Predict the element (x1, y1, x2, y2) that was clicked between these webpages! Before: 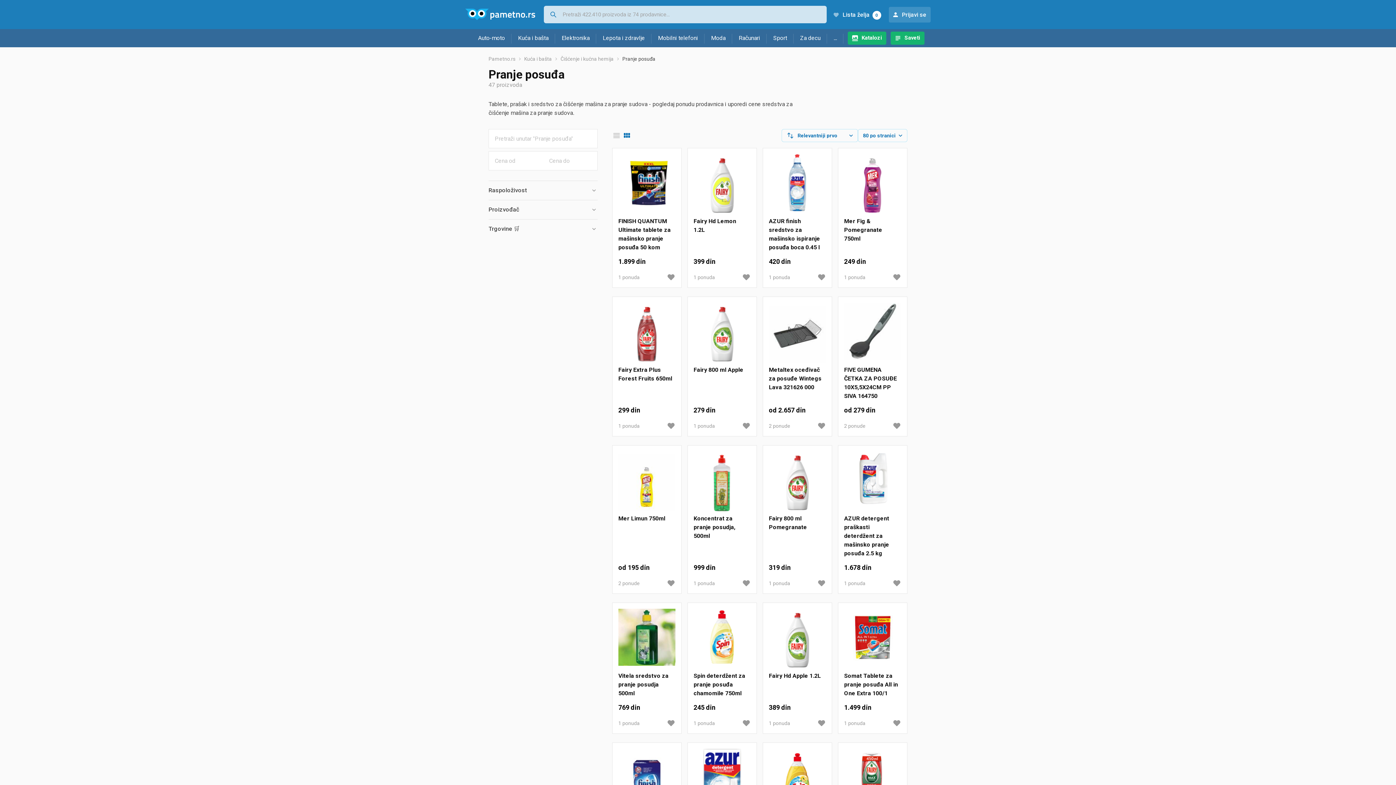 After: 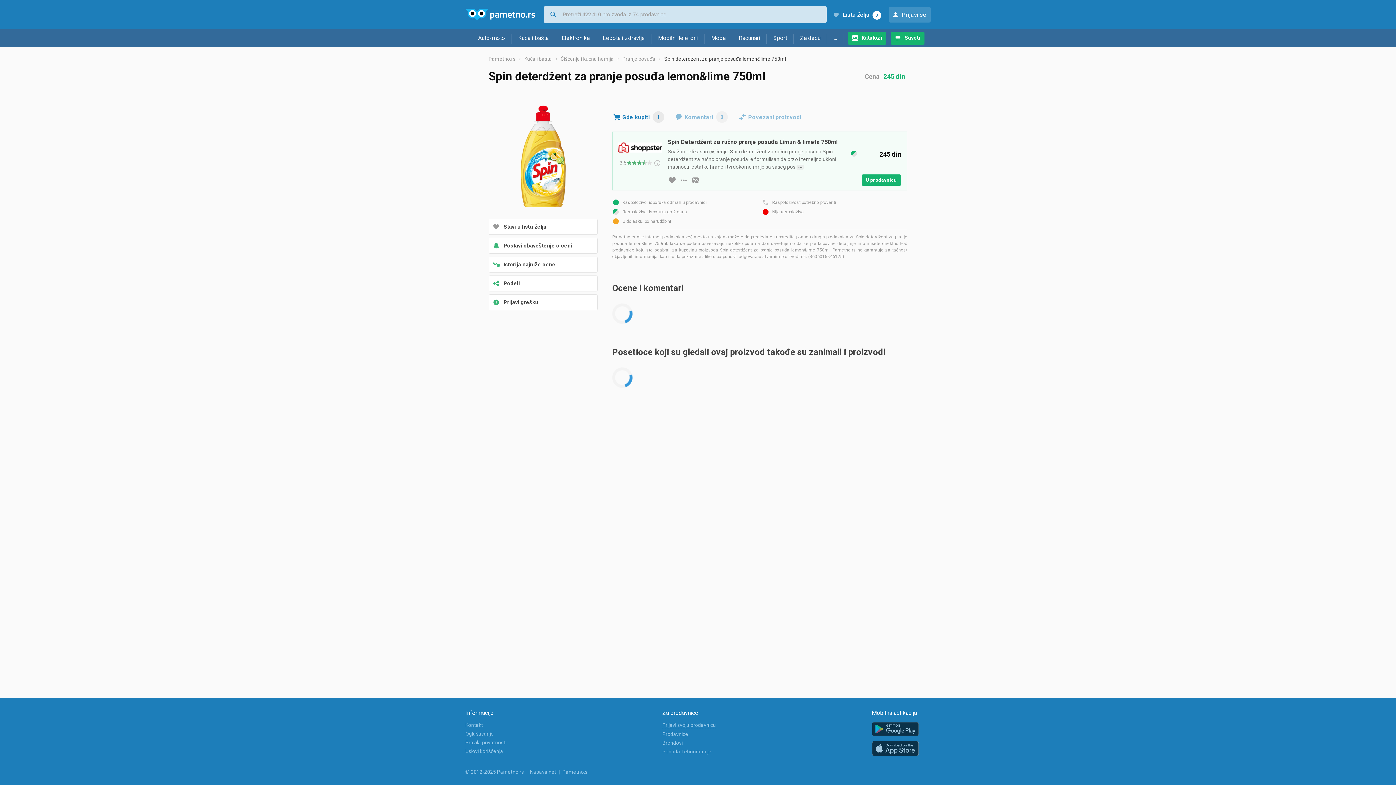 Action: bbox: (769, 748, 826, 811)